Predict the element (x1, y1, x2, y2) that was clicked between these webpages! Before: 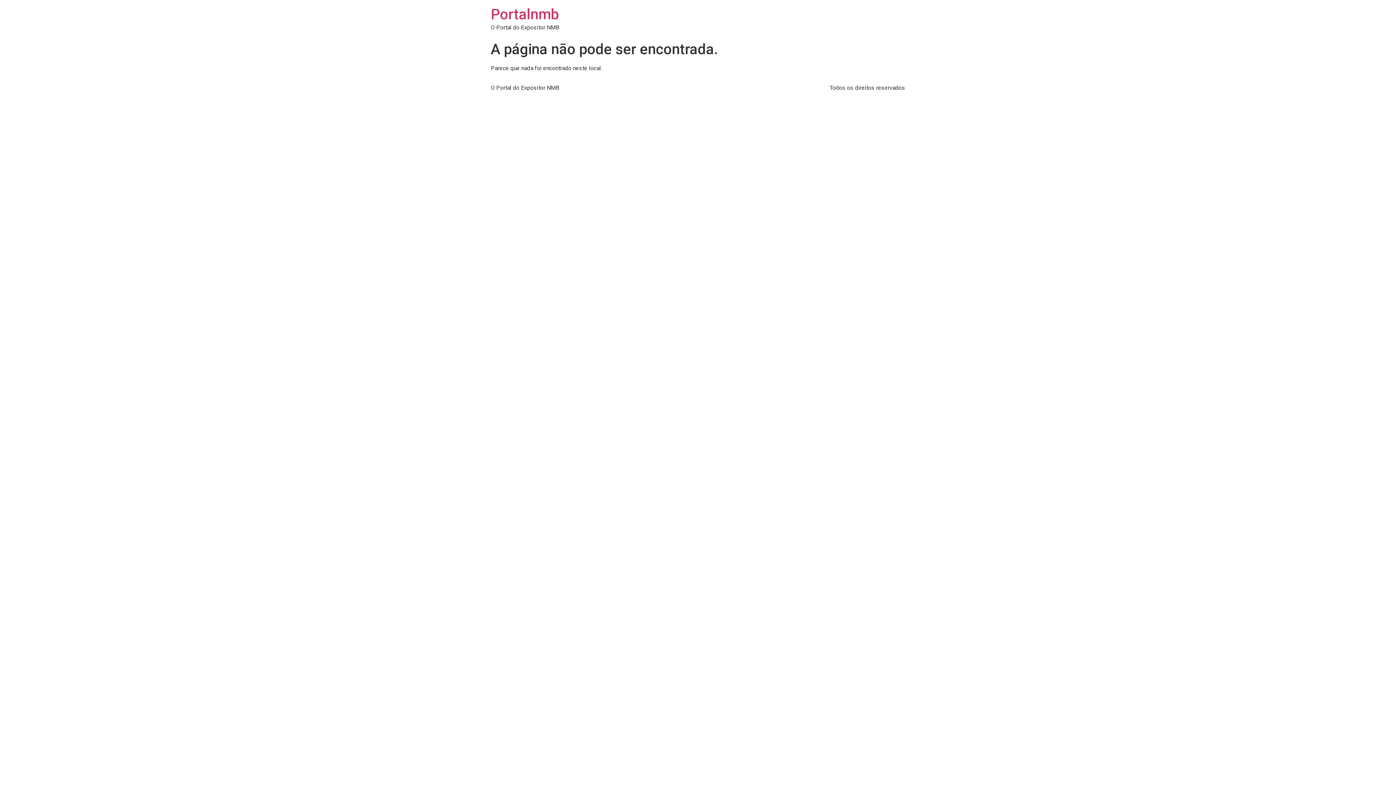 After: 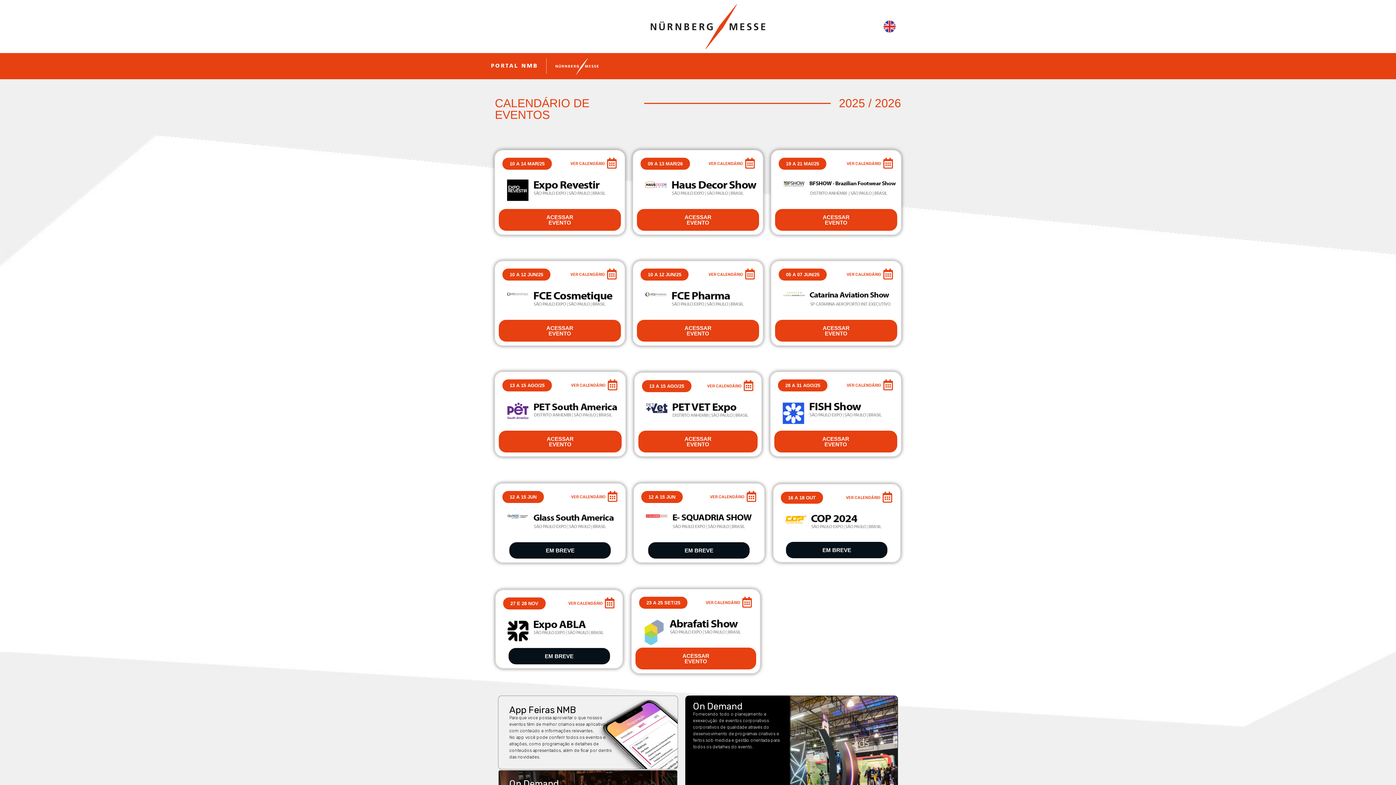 Action: label: Portalnmb bbox: (490, 5, 558, 22)